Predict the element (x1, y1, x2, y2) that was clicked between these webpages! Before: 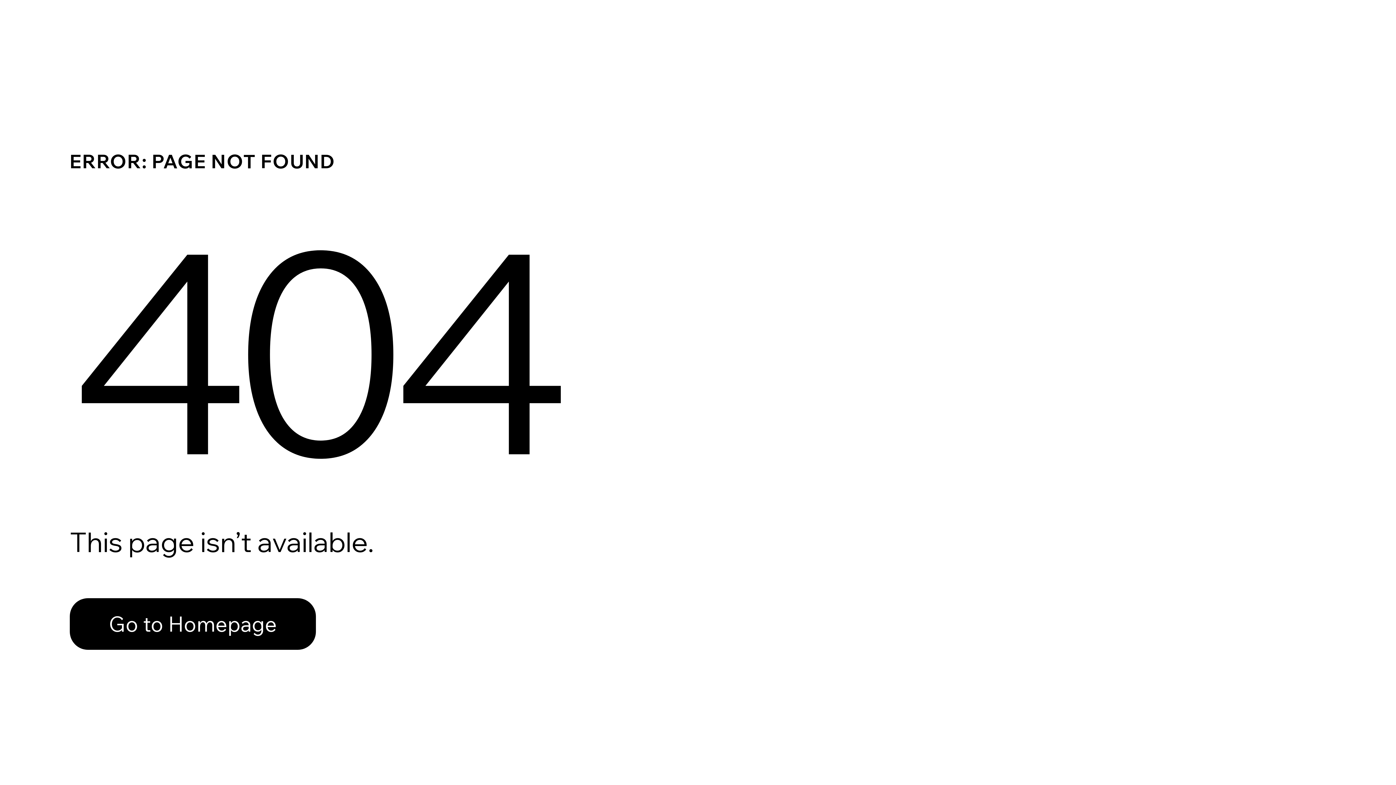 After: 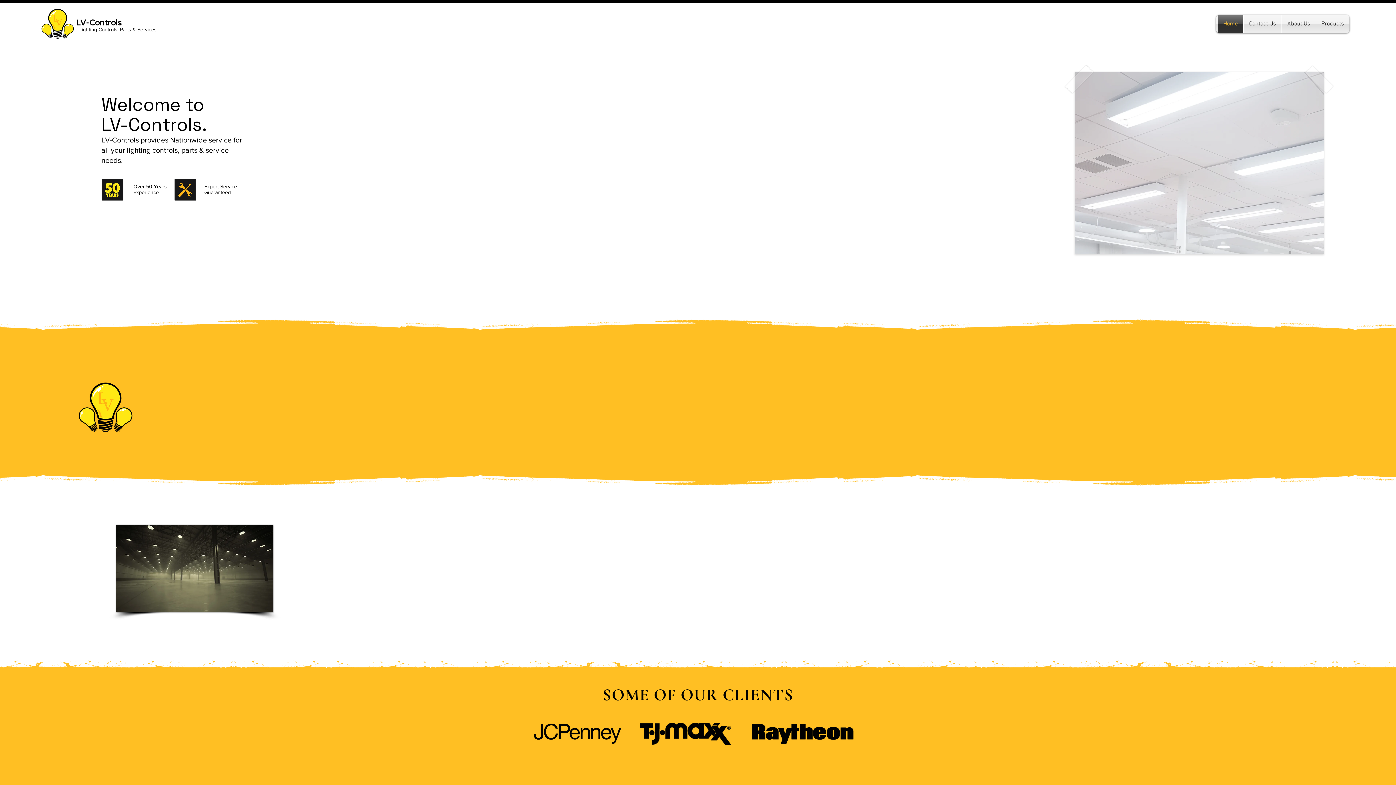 Action: label: Go to Homepage bbox: (69, 582, 768, 659)